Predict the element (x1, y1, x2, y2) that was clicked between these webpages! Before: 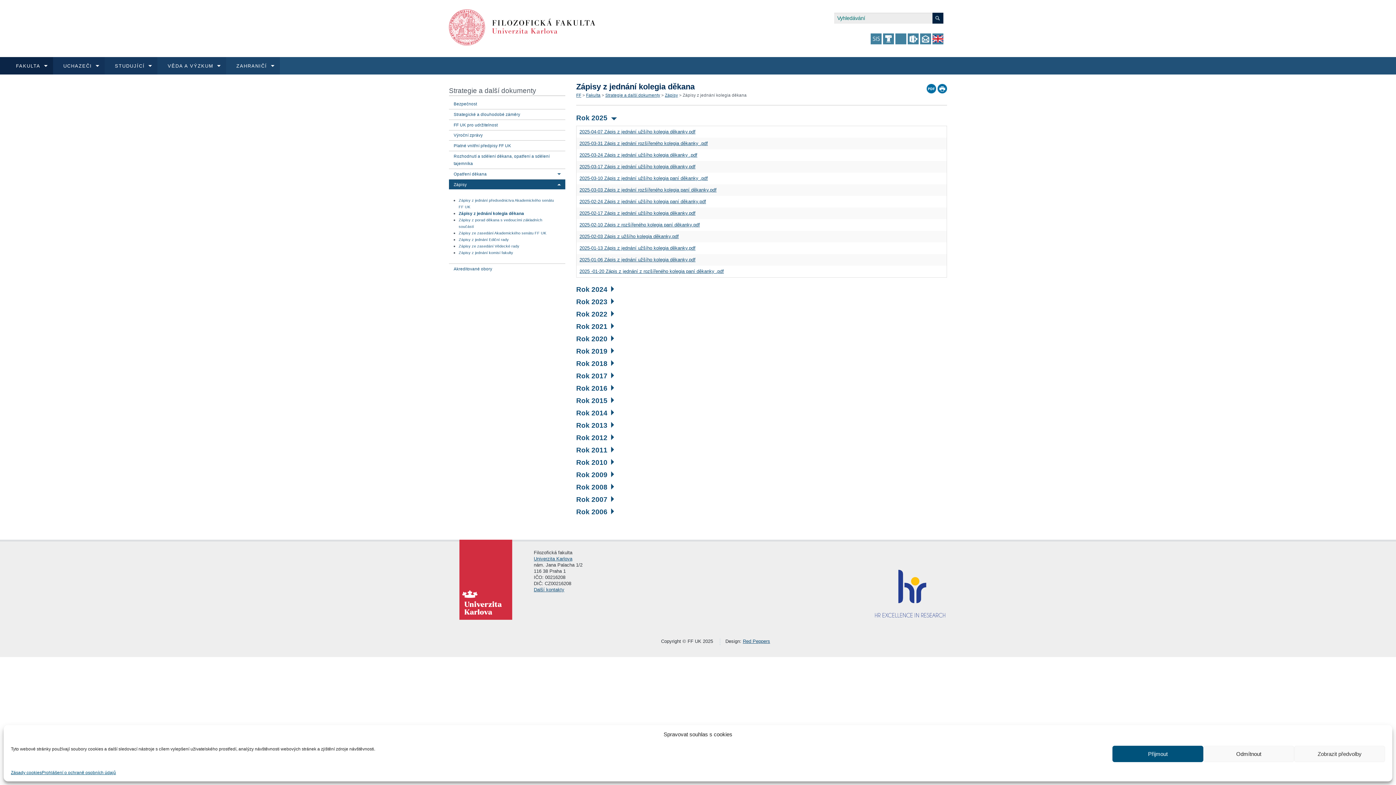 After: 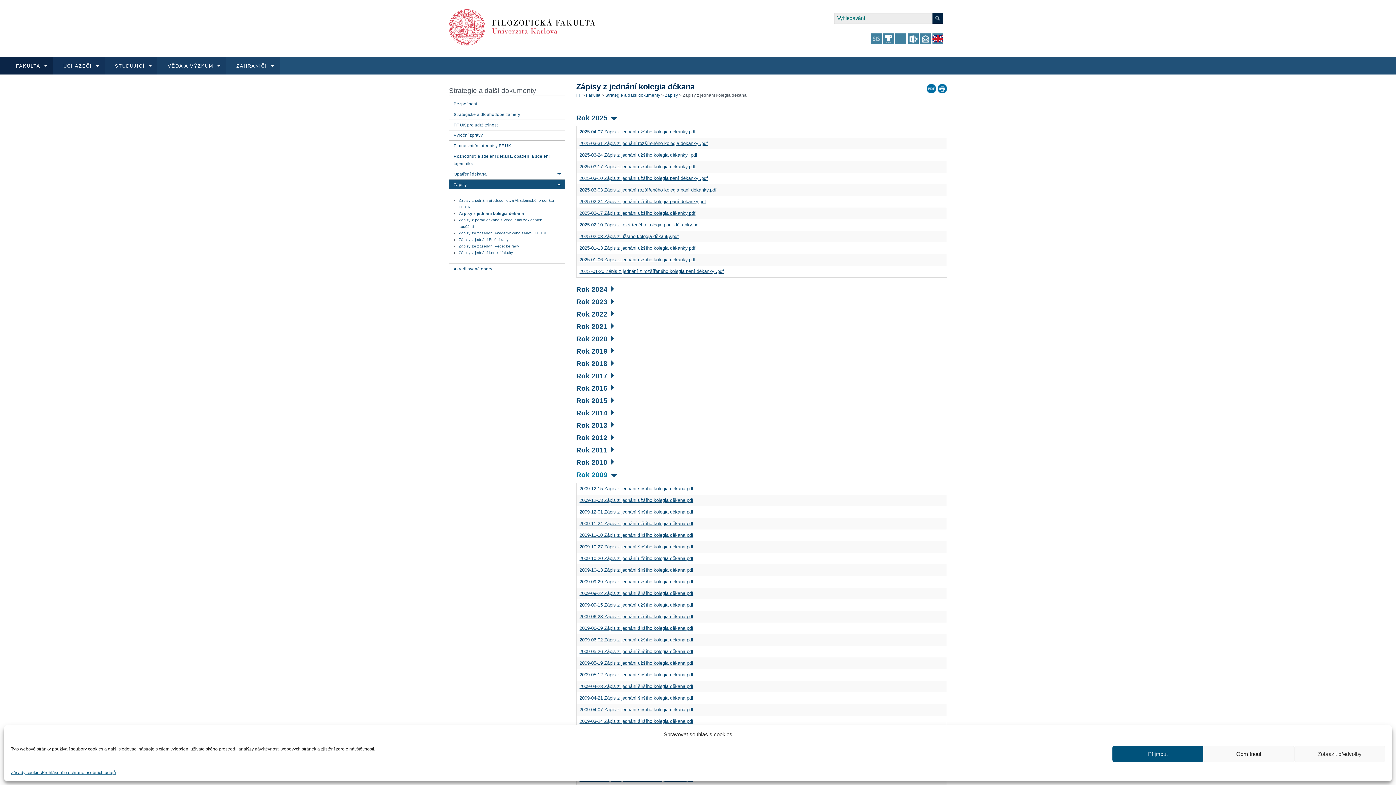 Action: bbox: (576, 471, 614, 478) label: Rok 2009